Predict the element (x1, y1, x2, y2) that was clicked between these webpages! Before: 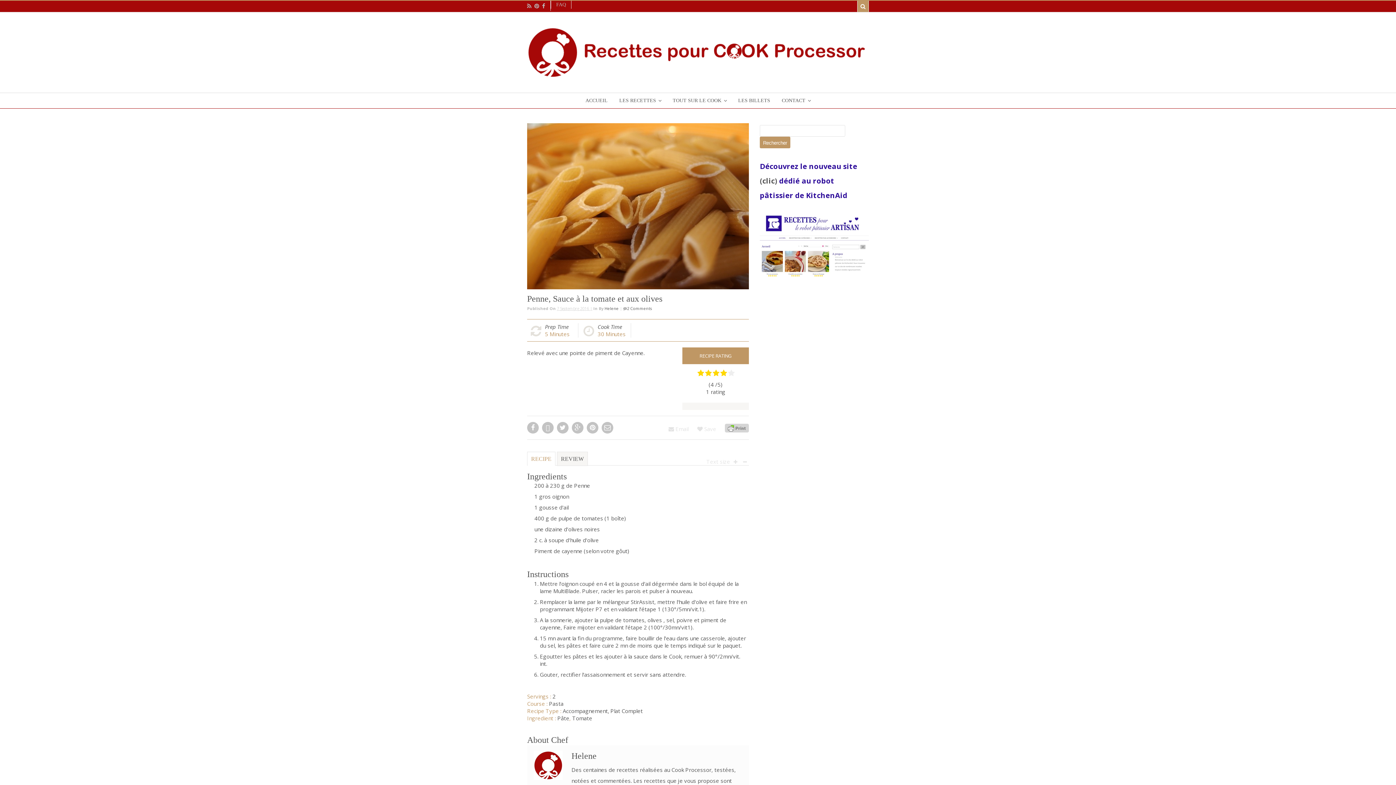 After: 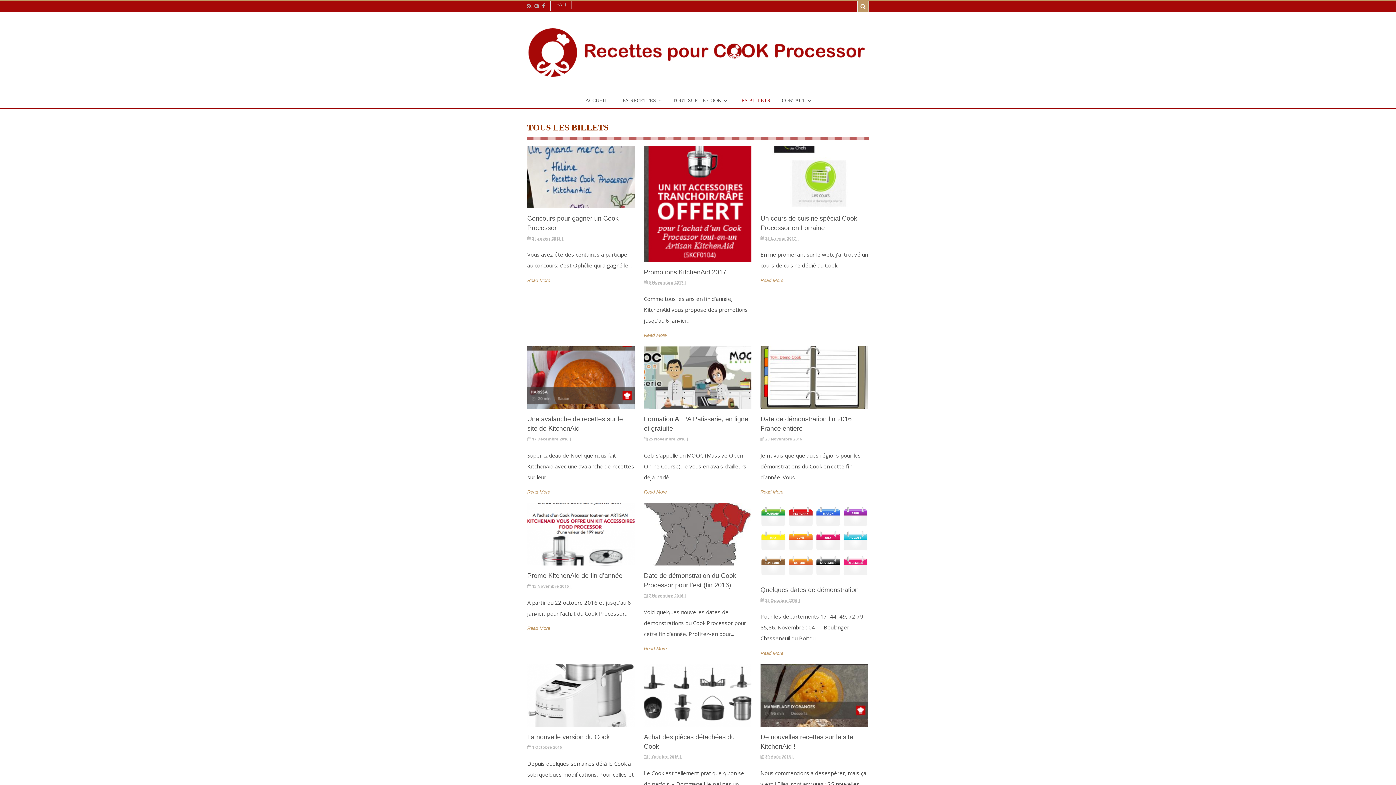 Action: bbox: (733, 93, 775, 108) label: LES BILLETS